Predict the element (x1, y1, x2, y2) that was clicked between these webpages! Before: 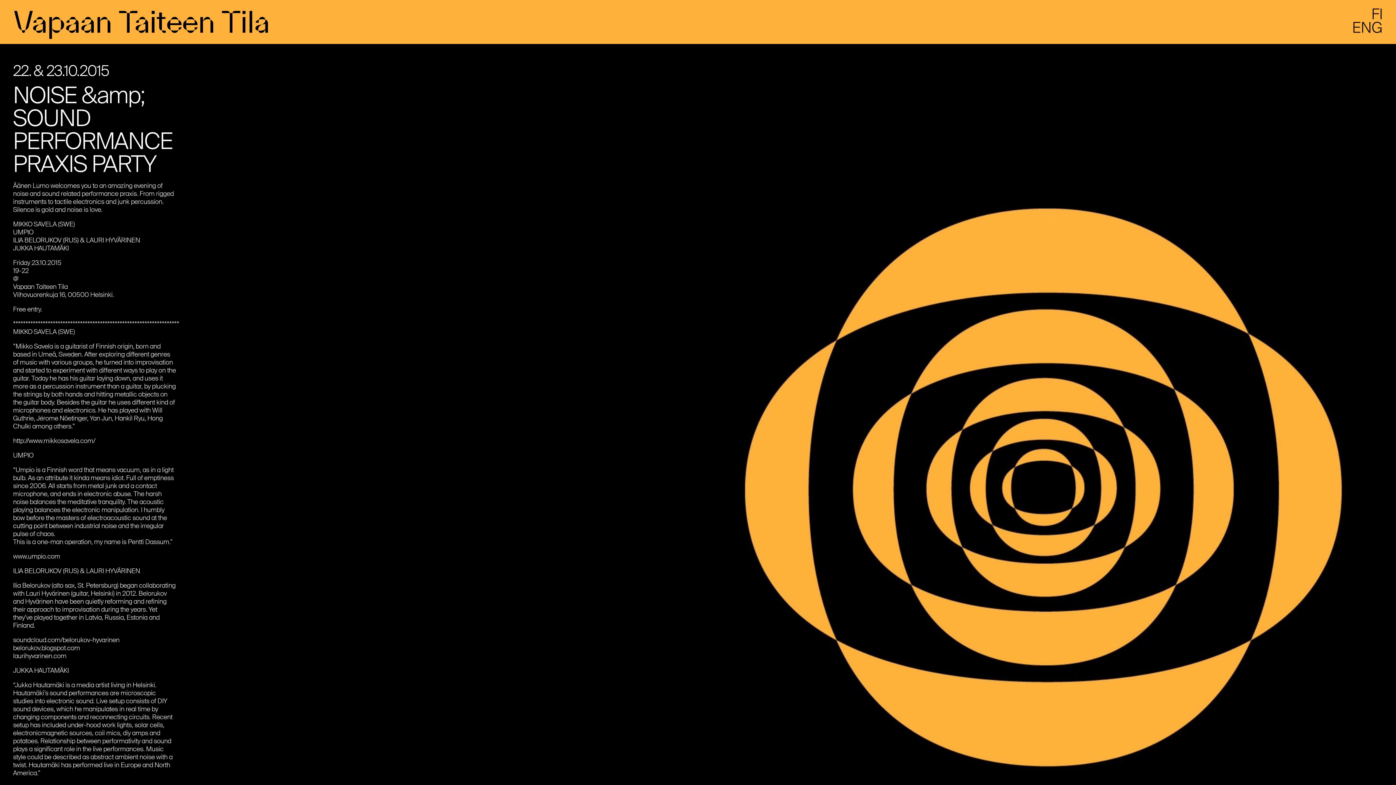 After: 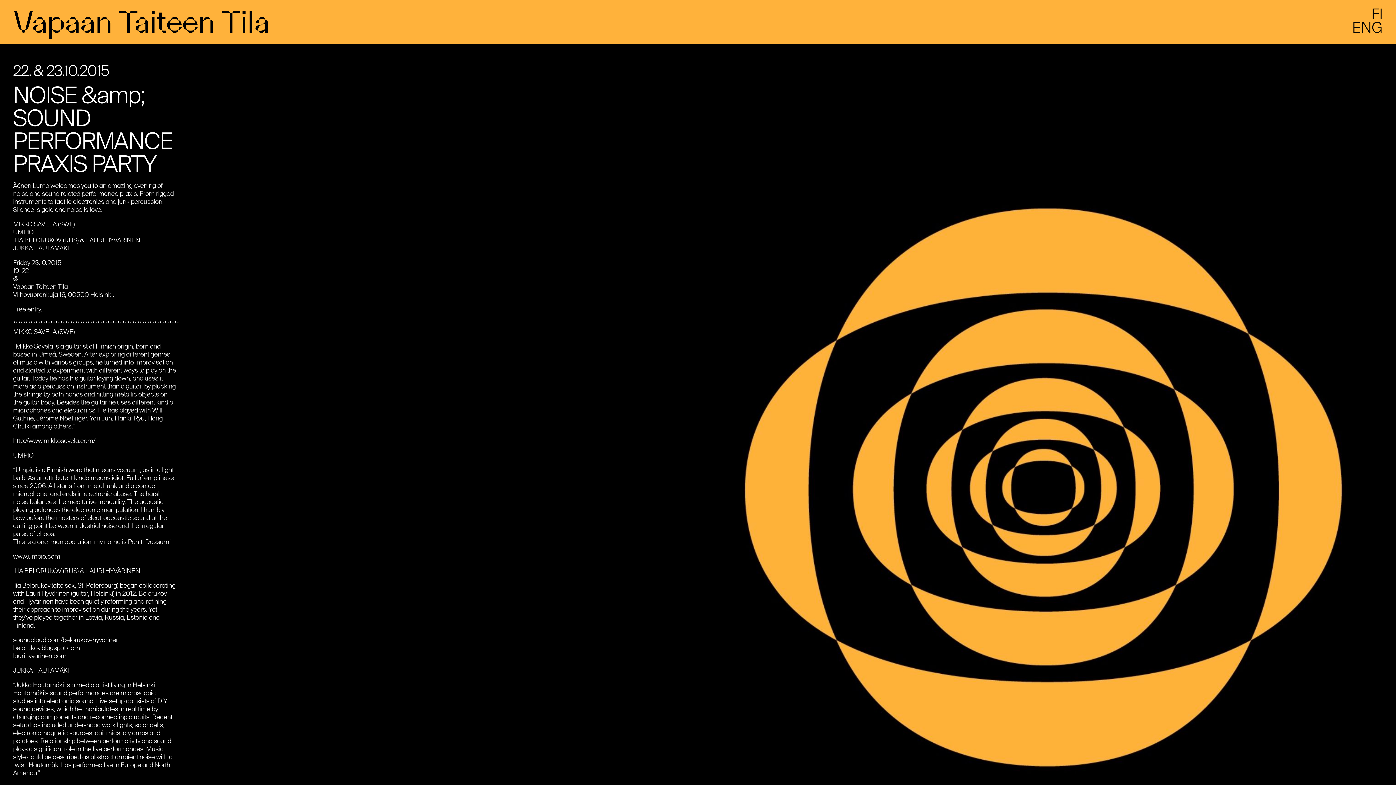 Action: bbox: (1352, 26, 1383, 34)